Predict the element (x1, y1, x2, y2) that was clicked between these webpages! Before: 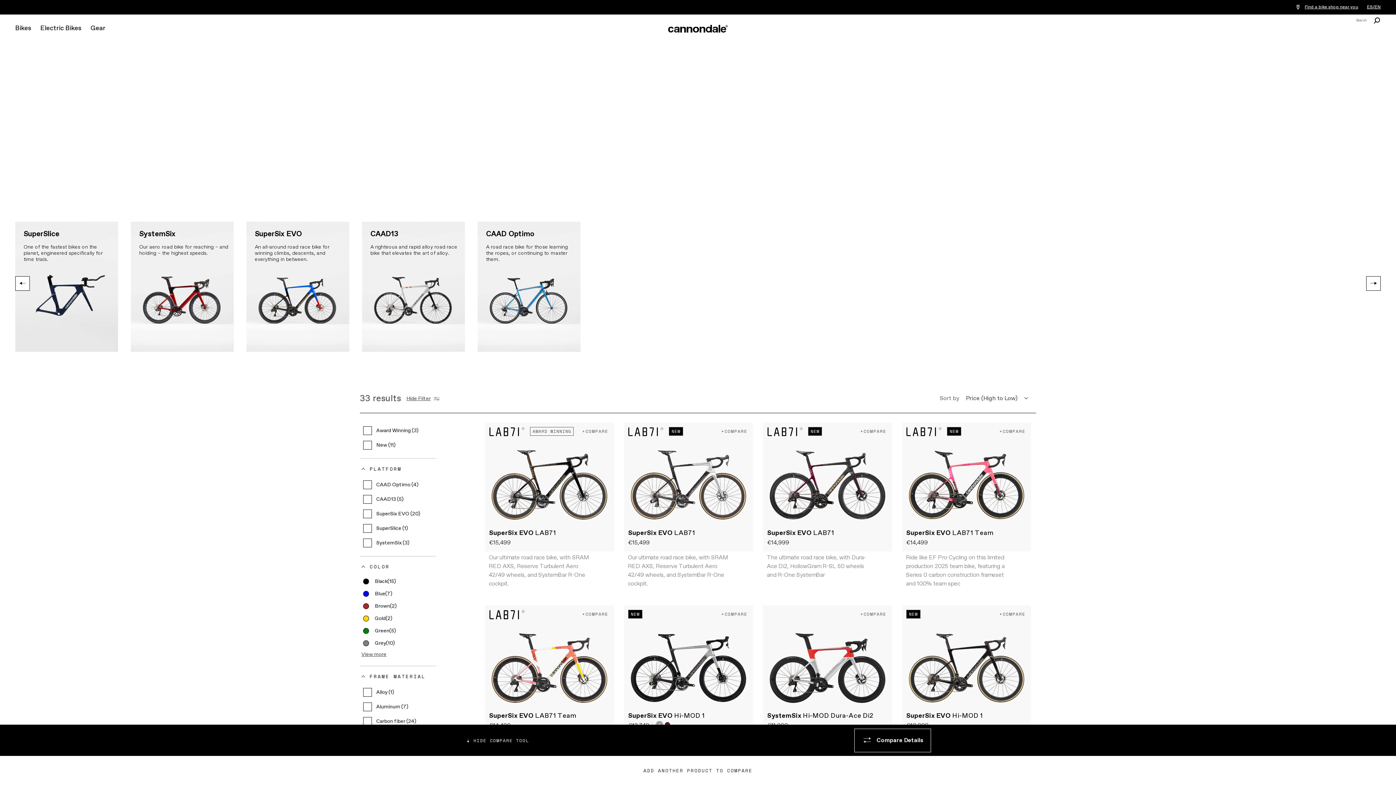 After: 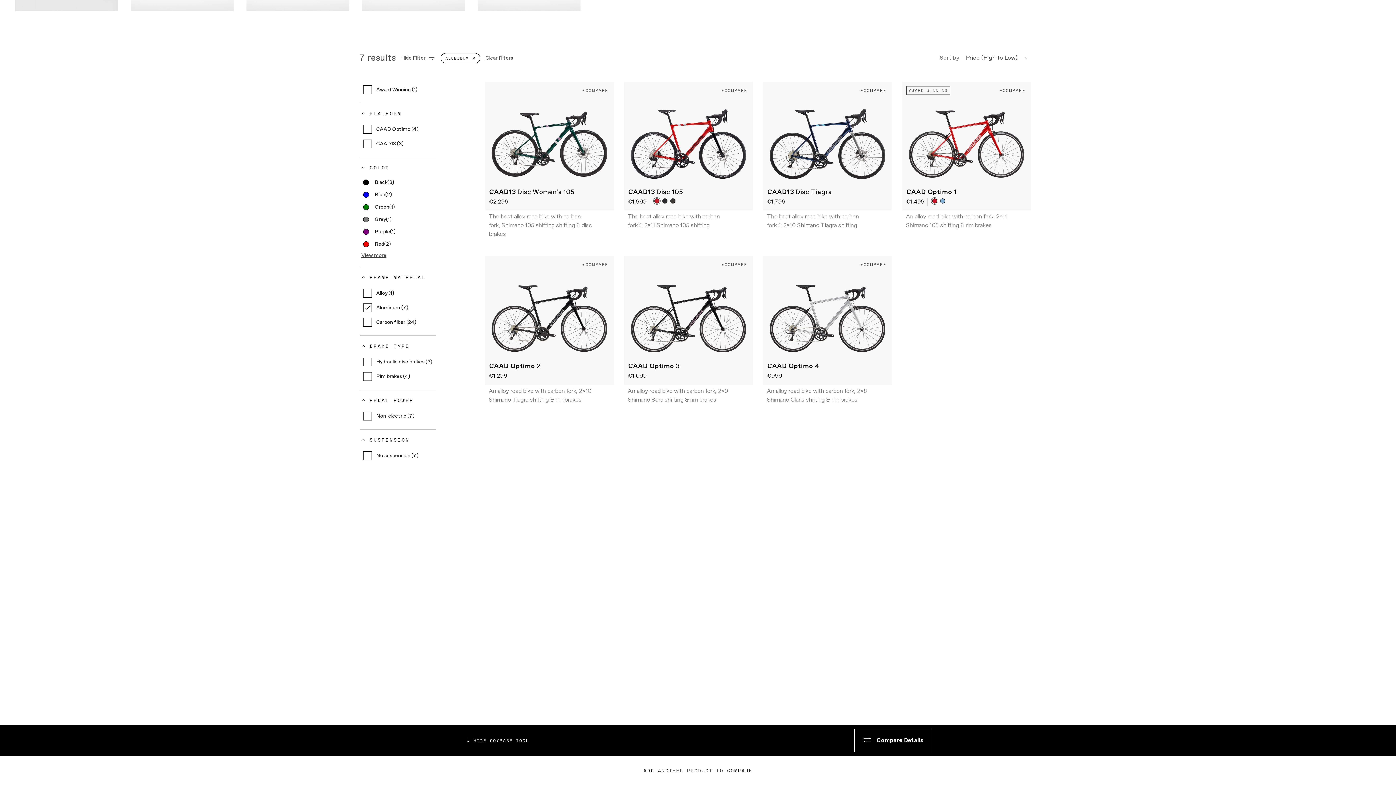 Action: label: Aluminum (7) bbox: (361, 701, 409, 713)